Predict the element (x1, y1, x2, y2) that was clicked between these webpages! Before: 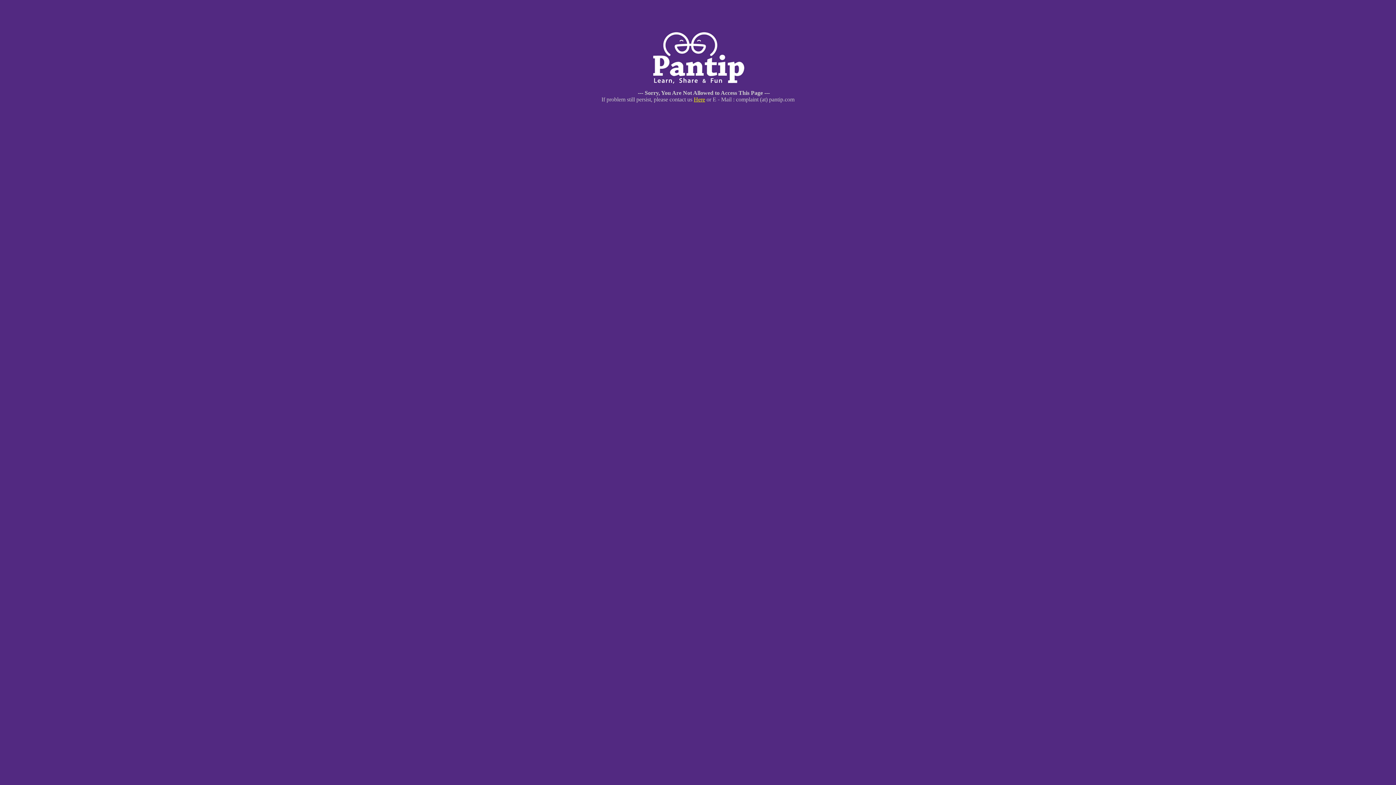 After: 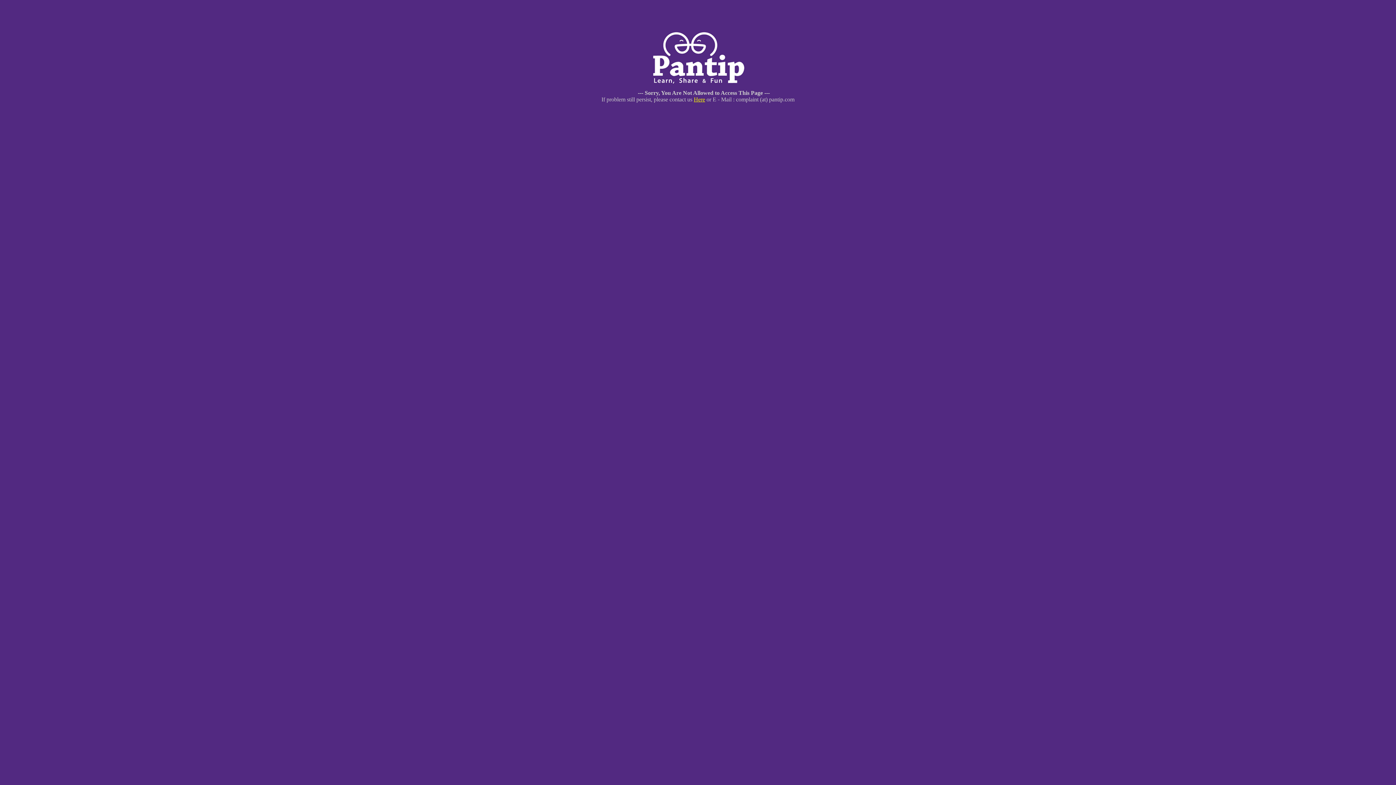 Action: bbox: (694, 96, 705, 102) label: Here